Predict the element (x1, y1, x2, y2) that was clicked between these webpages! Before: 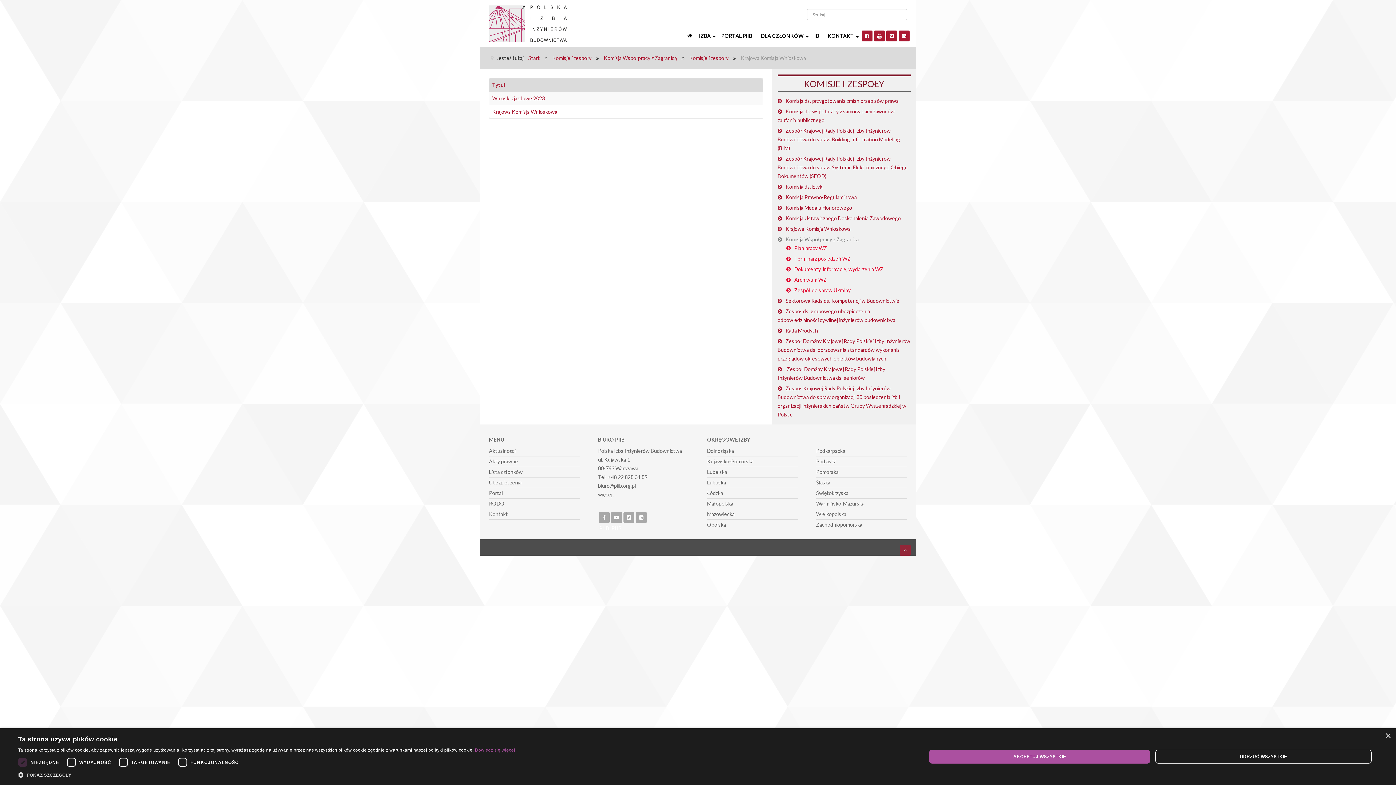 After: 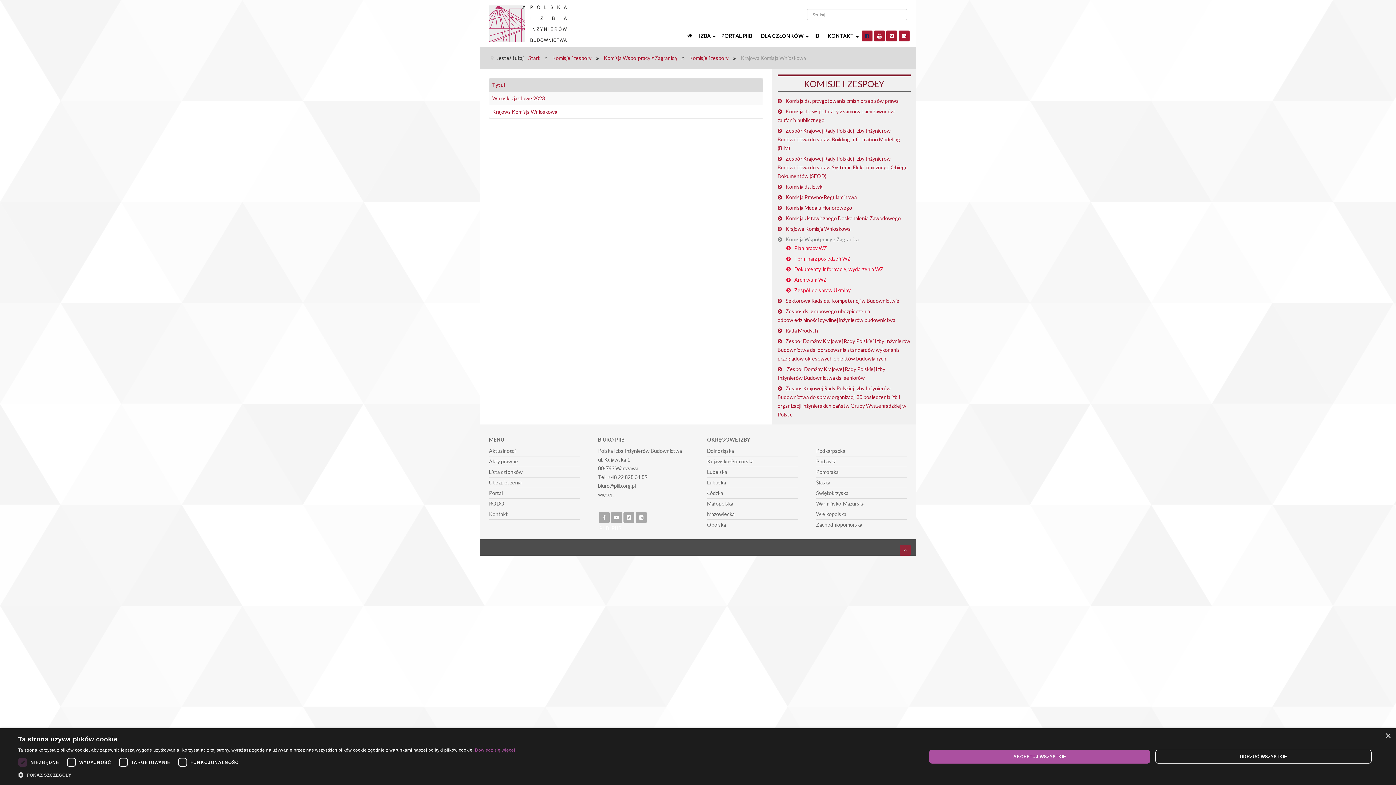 Action: bbox: (861, 30, 872, 41)